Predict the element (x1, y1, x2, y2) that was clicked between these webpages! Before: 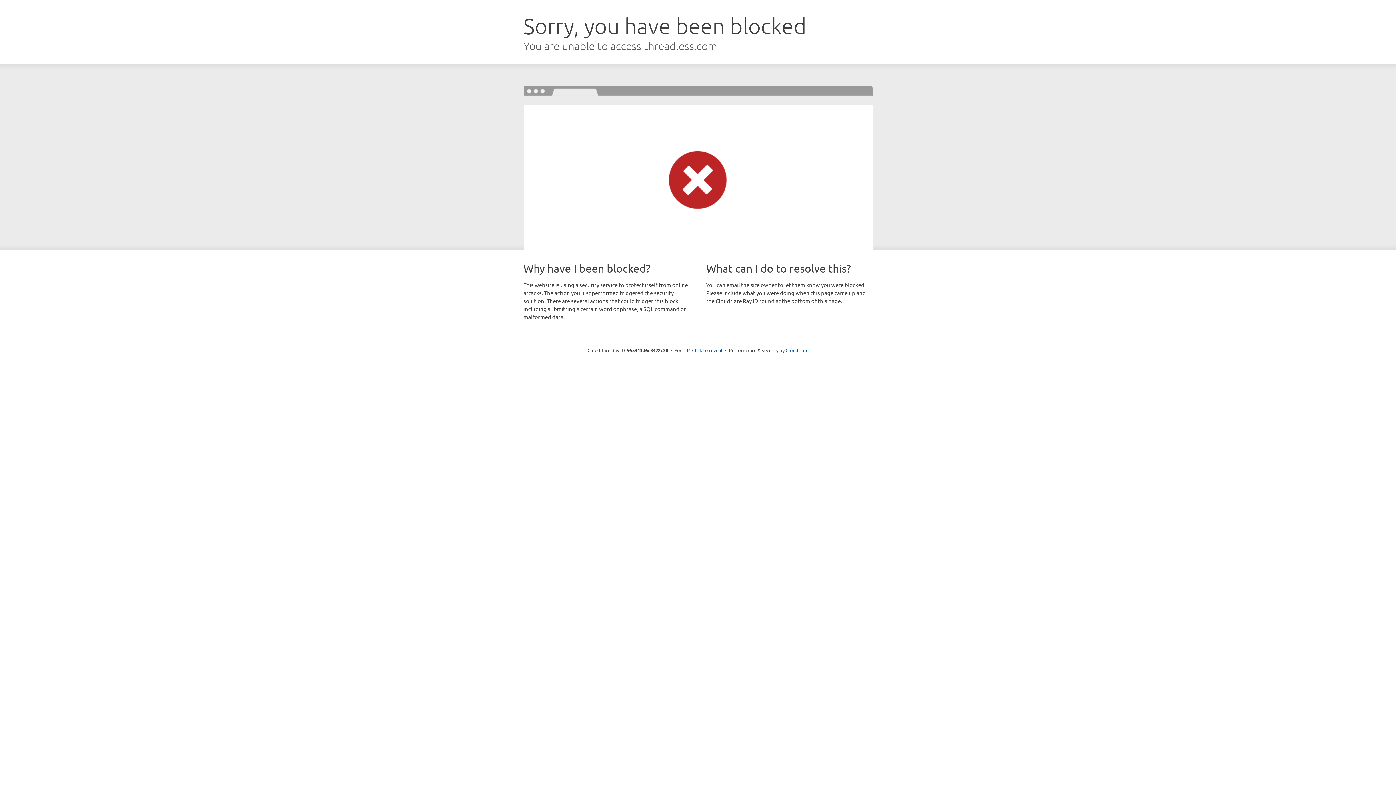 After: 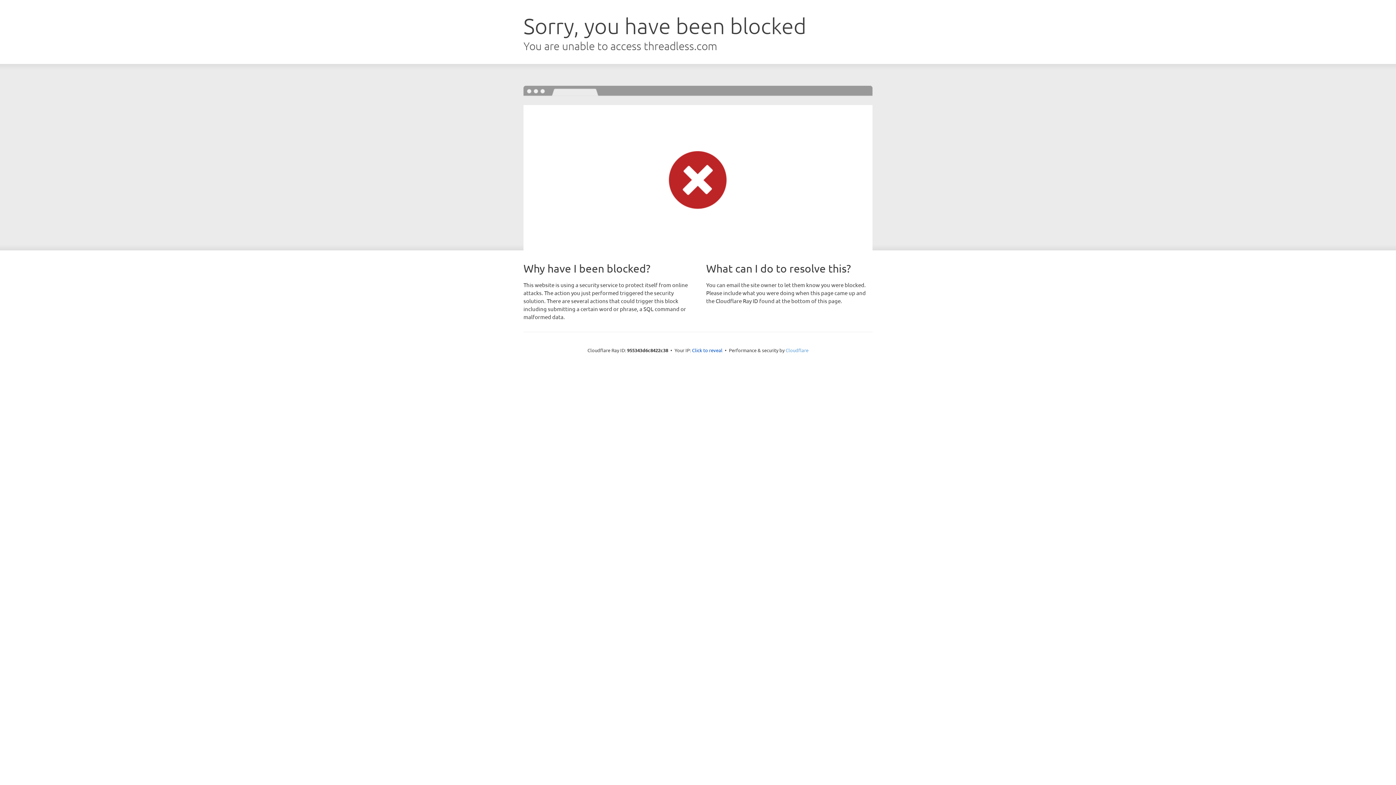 Action: bbox: (785, 347, 808, 353) label: Cloudflare